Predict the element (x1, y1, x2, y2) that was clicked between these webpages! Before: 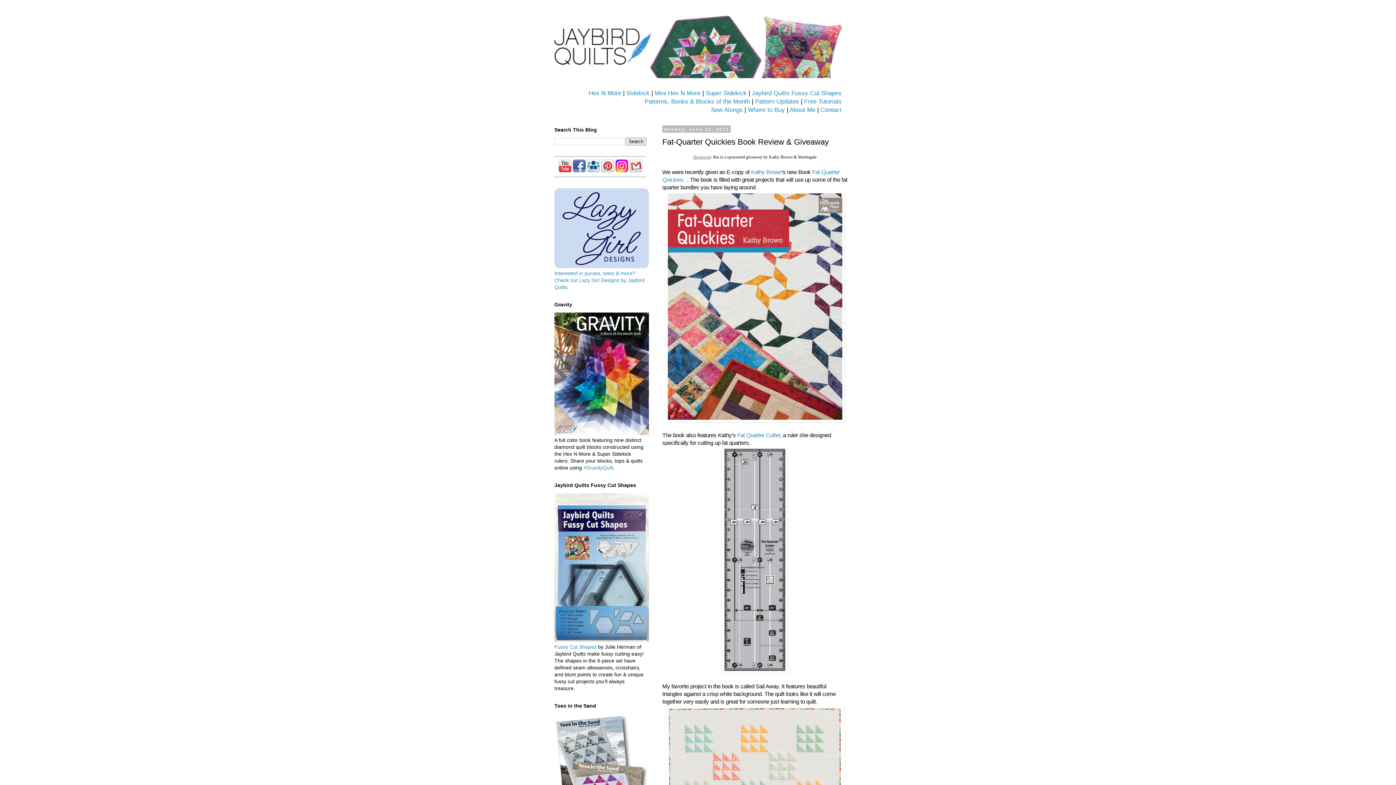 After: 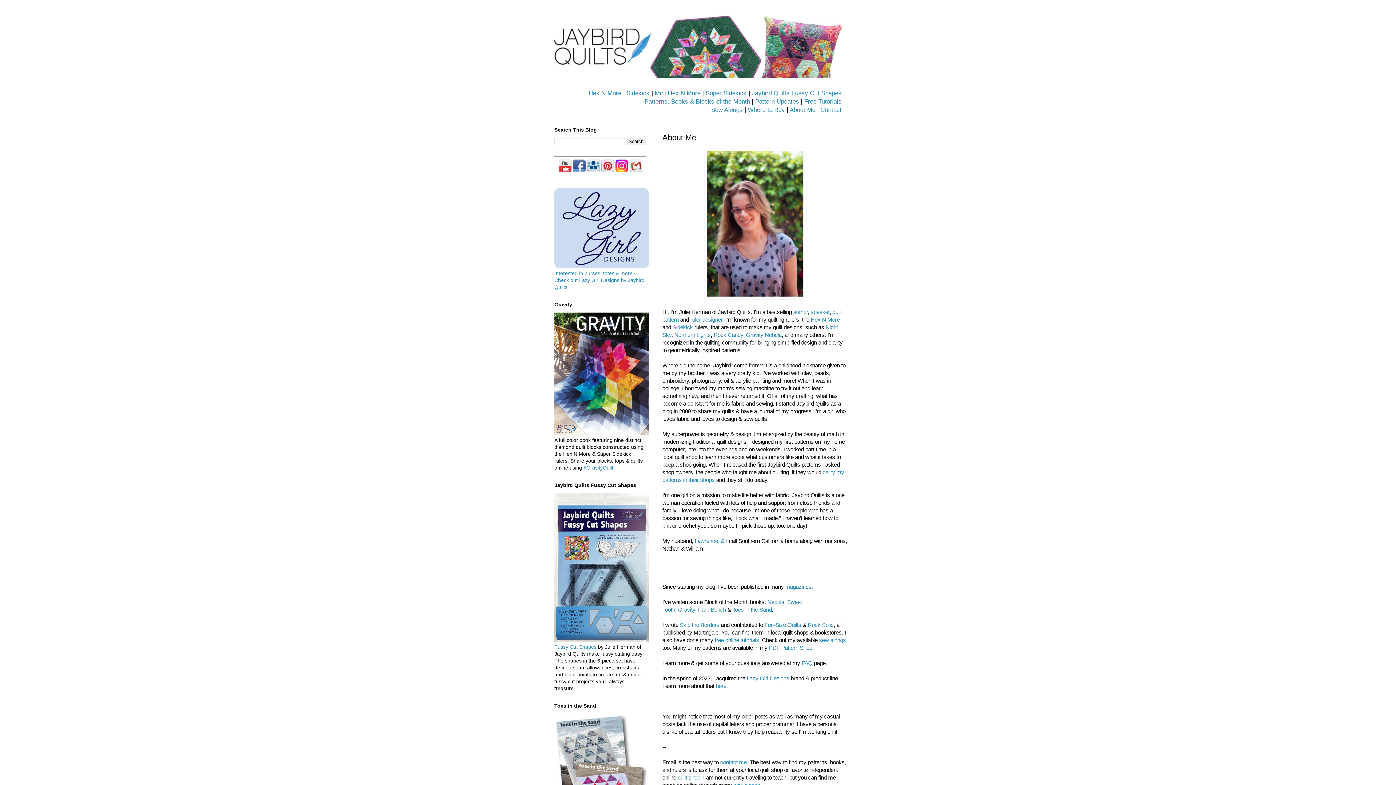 Action: label: About Me bbox: (789, 106, 815, 113)